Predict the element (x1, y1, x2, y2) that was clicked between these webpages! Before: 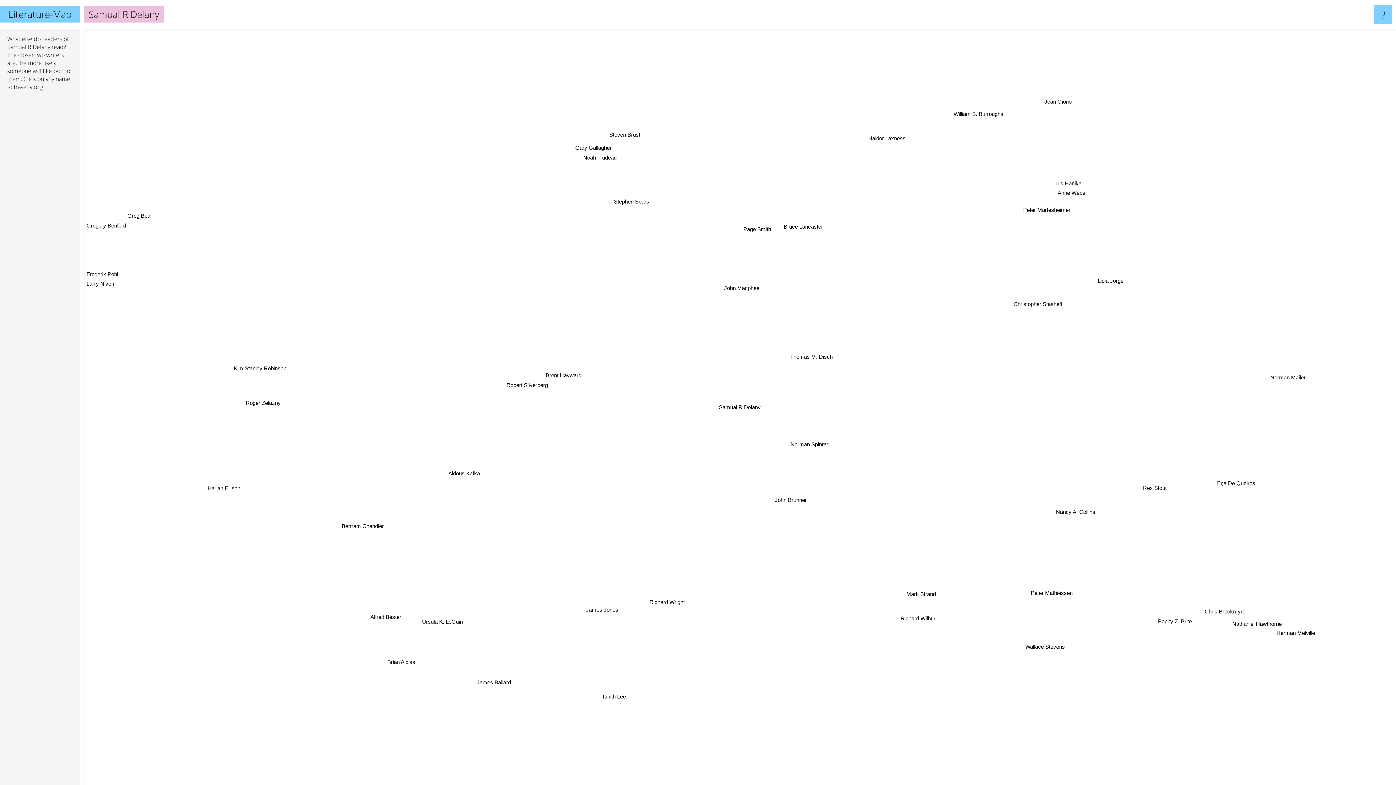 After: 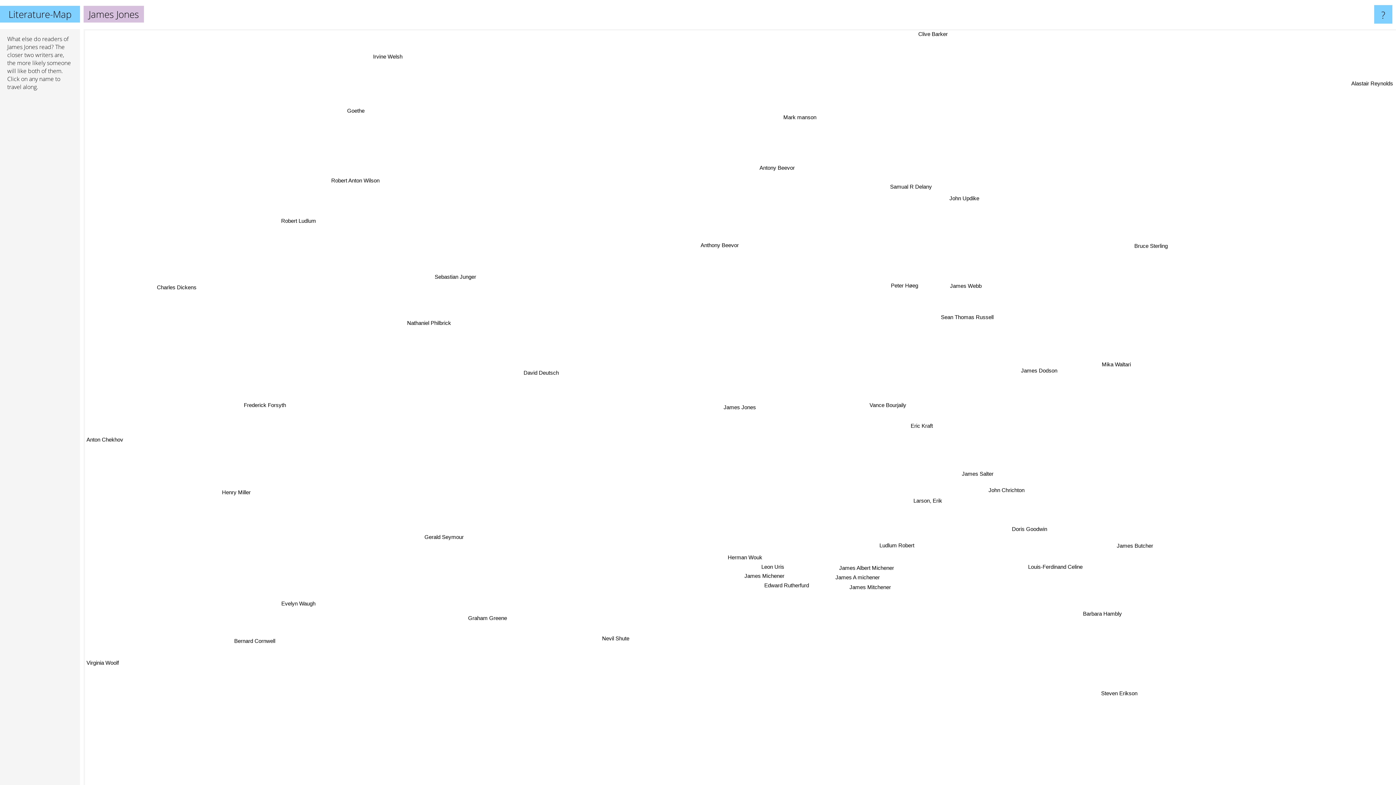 Action: label: James Jones bbox: (764, 621, 802, 631)